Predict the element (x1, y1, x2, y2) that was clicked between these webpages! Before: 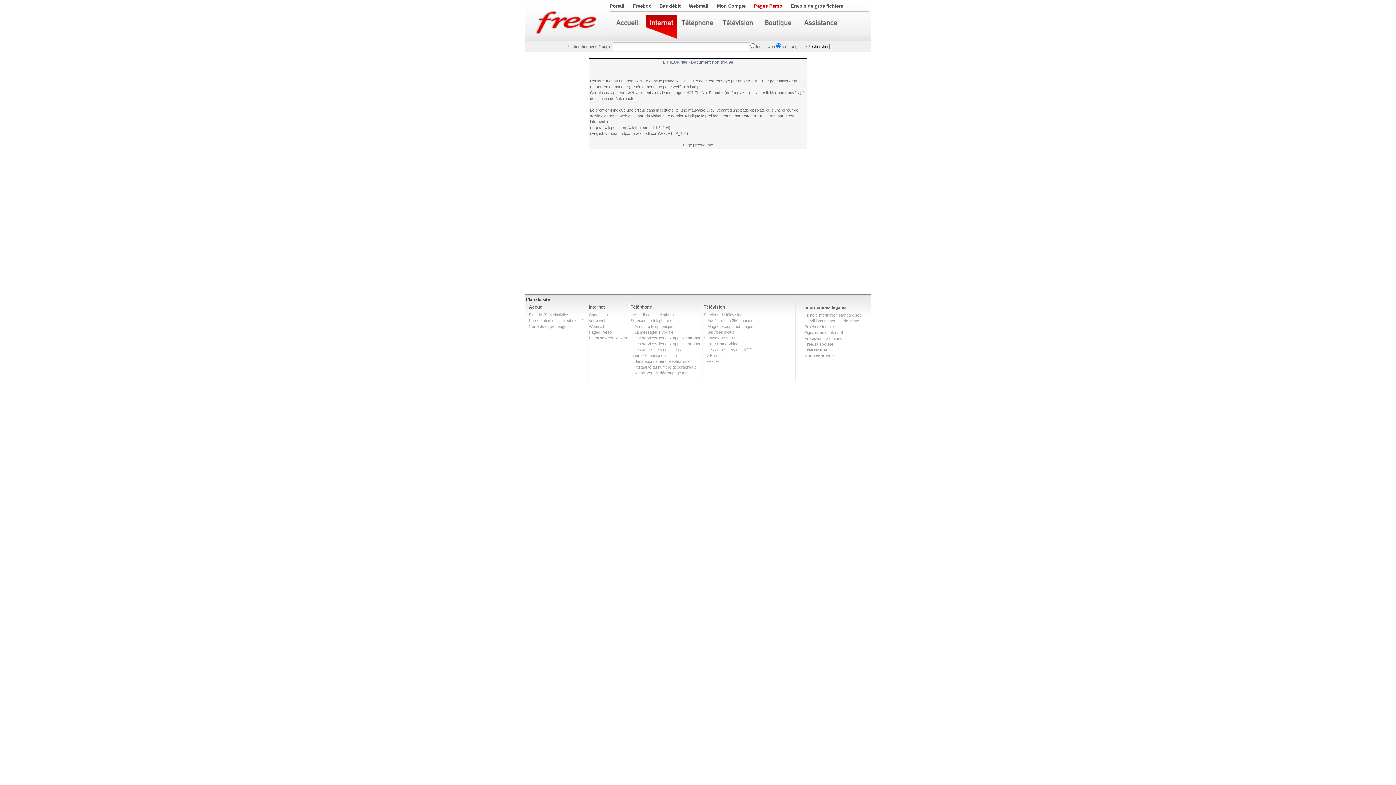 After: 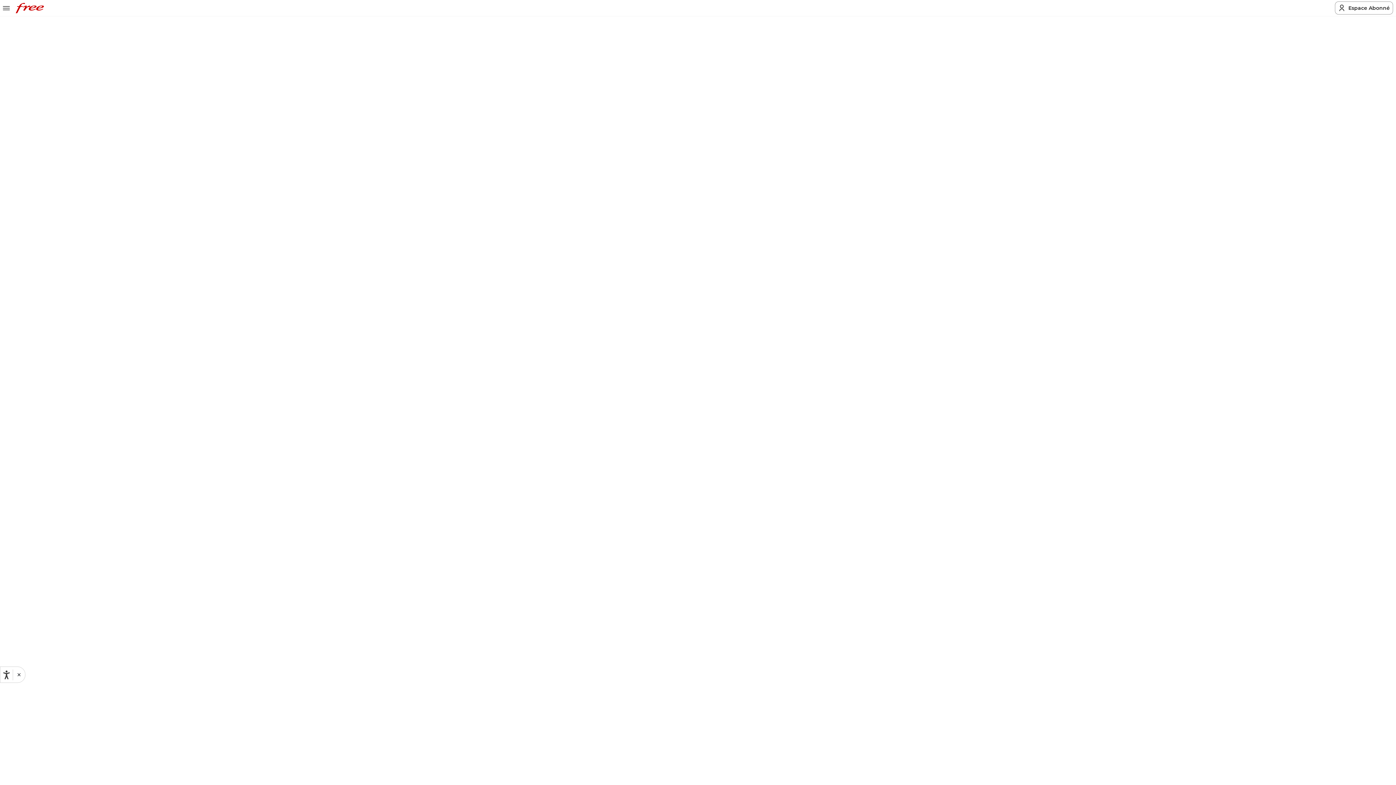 Action: bbox: (529, 318, 583, 322) label: Présentation de la Freebox HD